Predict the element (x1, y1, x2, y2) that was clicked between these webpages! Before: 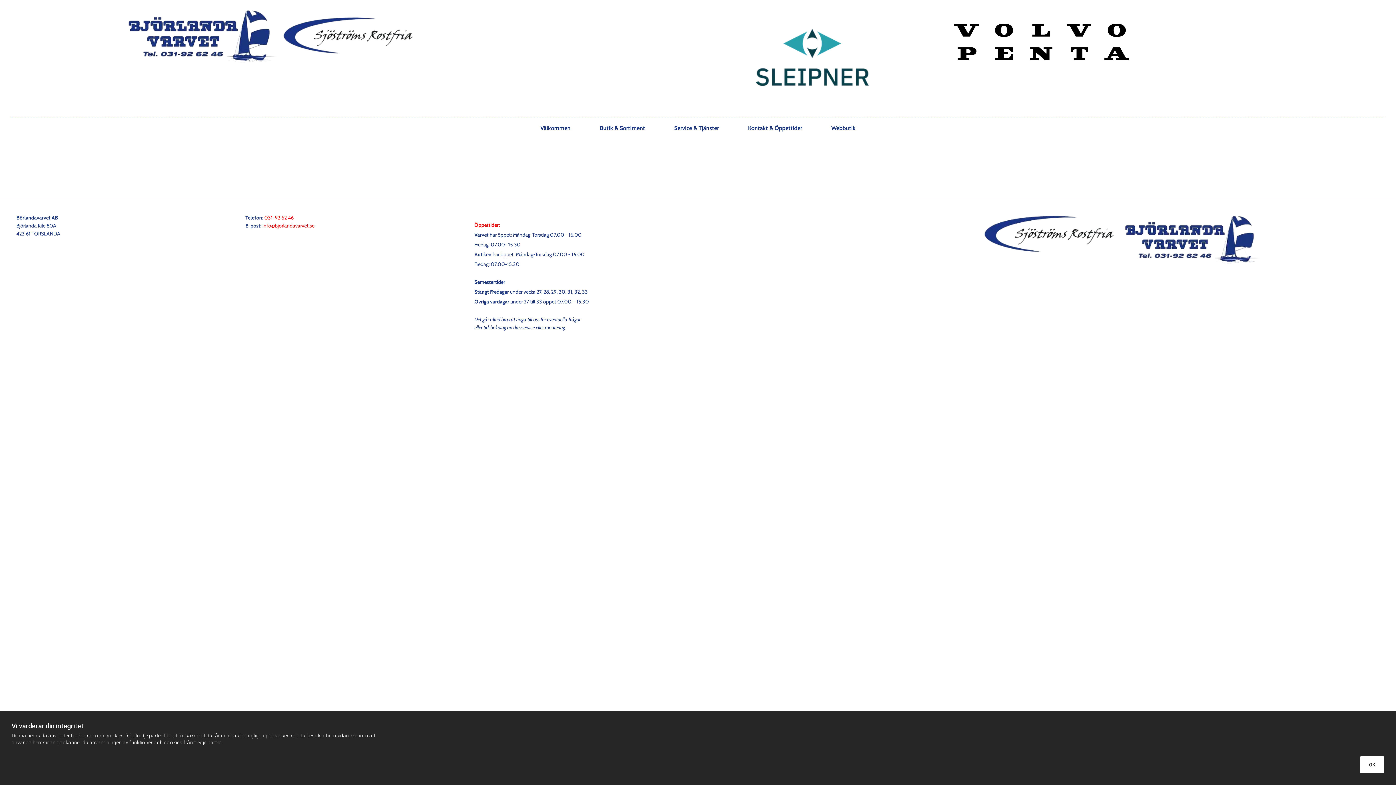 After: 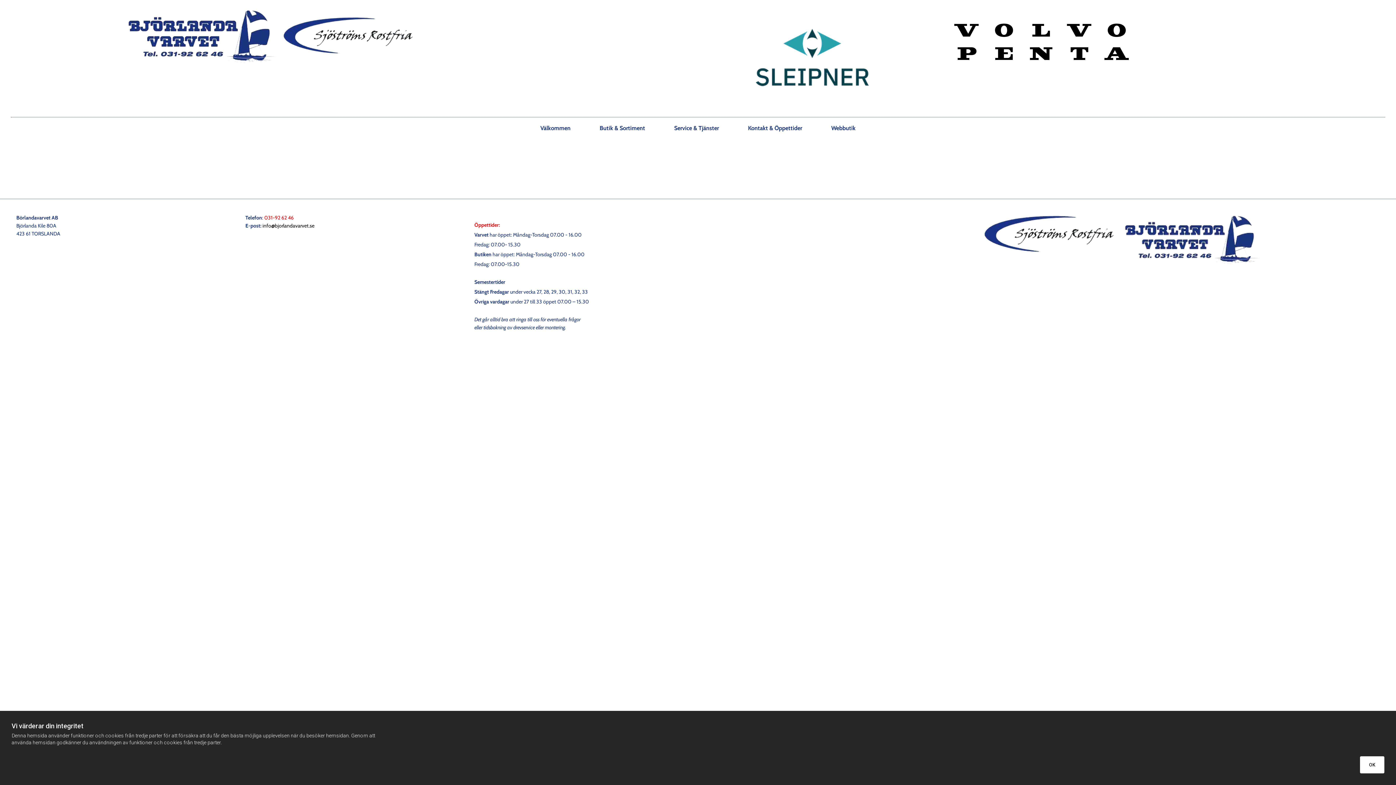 Action: bbox: (262, 222, 314, 229) label: info@bjorlandavarvet.se